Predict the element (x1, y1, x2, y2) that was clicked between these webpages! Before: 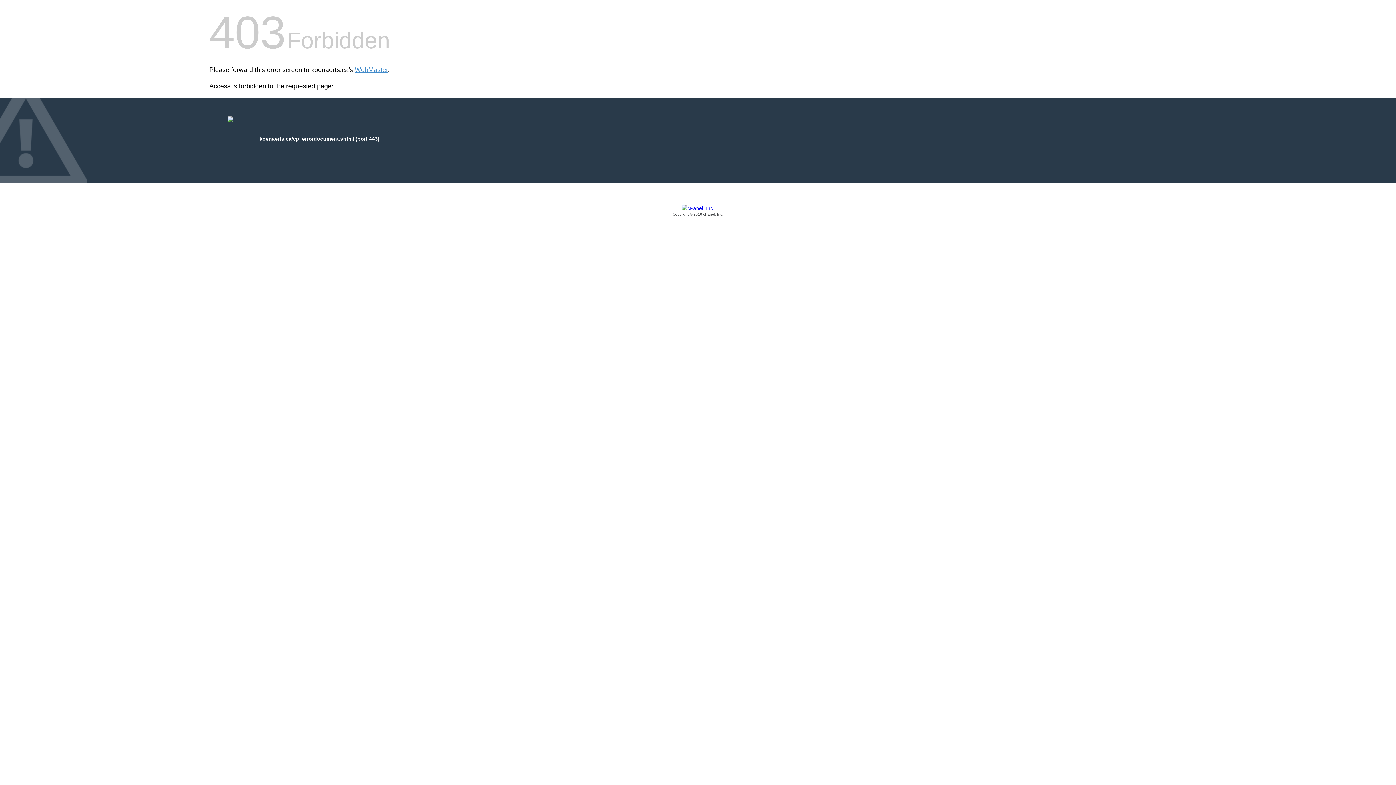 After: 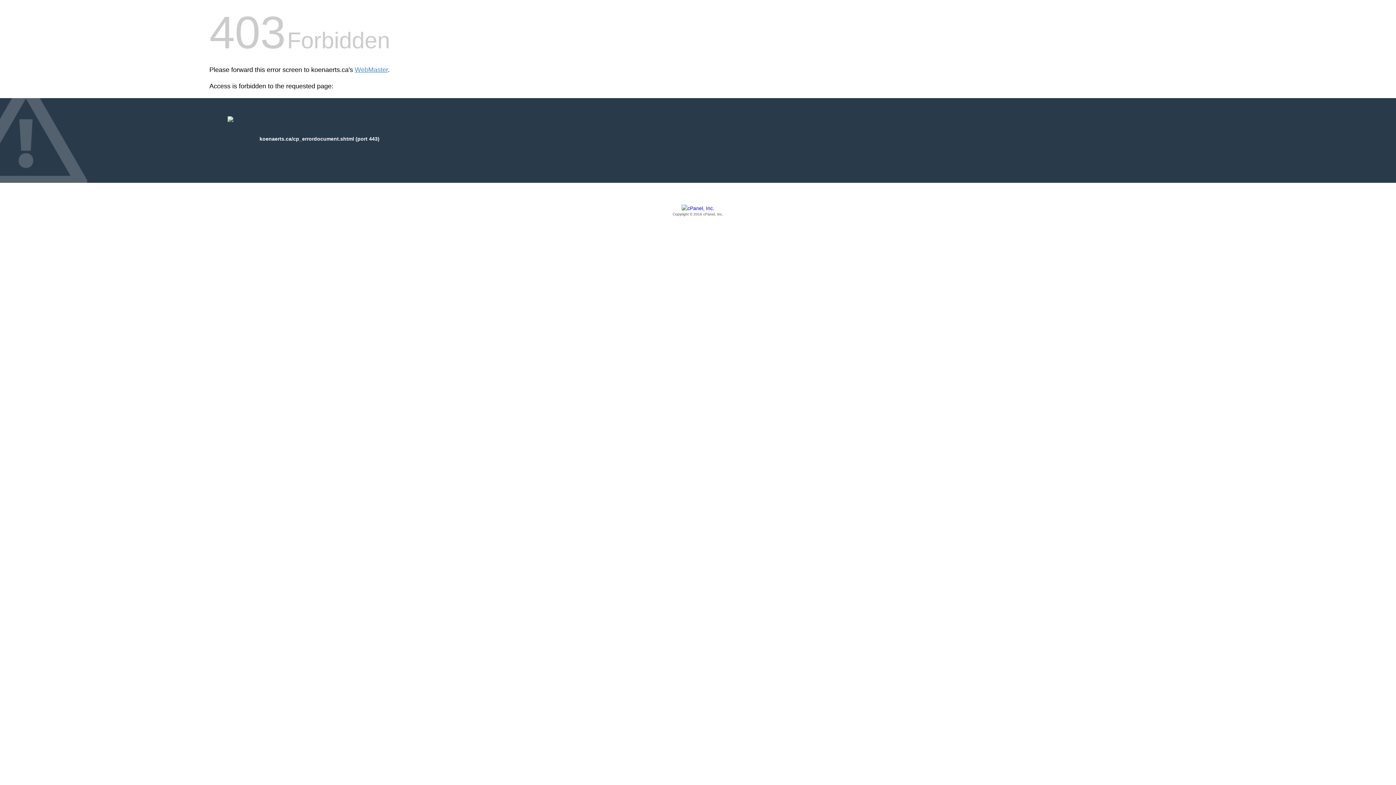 Action: label: Copyright © 2016 cPanel, Inc. bbox: (209, 205, 1186, 217)